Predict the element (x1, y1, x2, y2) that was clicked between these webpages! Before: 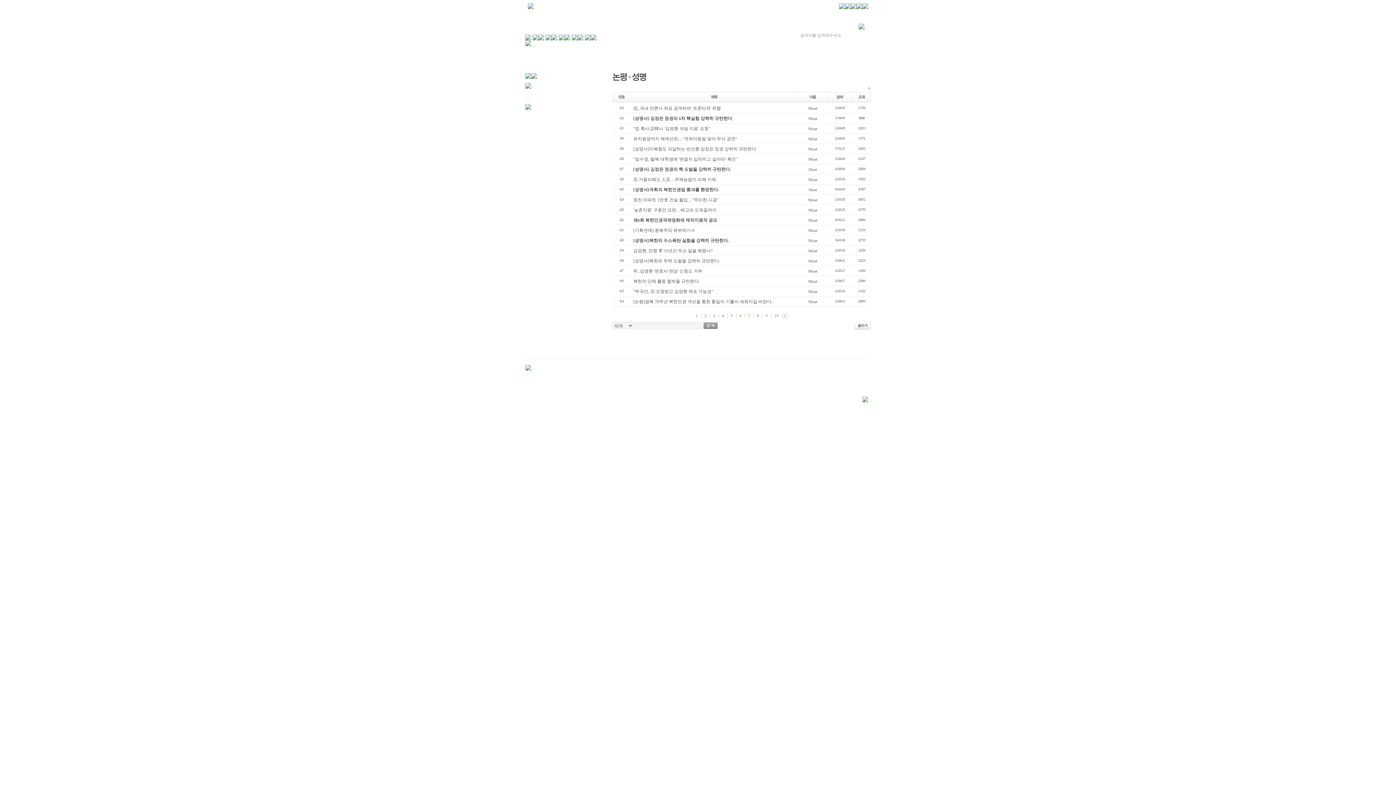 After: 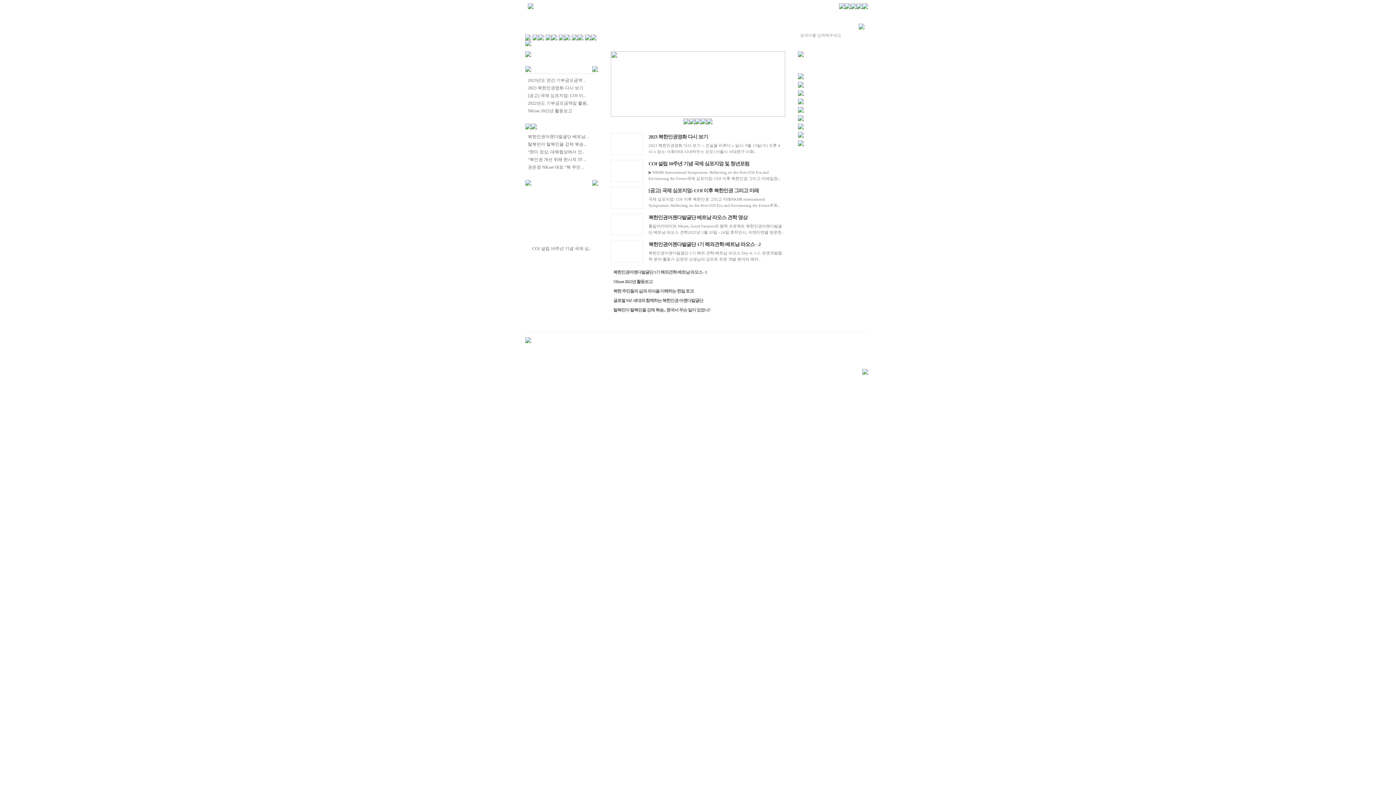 Action: bbox: (528, 5, 533, 10)